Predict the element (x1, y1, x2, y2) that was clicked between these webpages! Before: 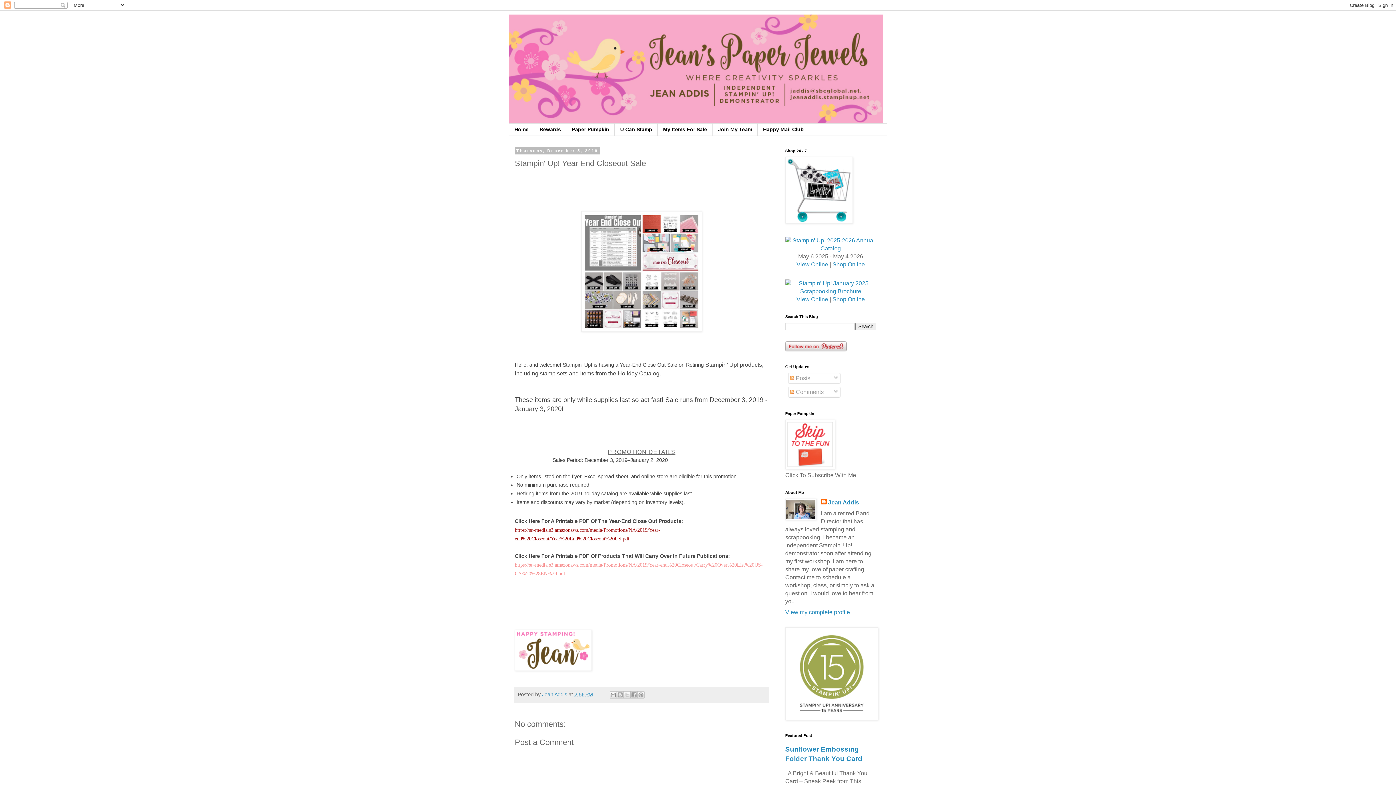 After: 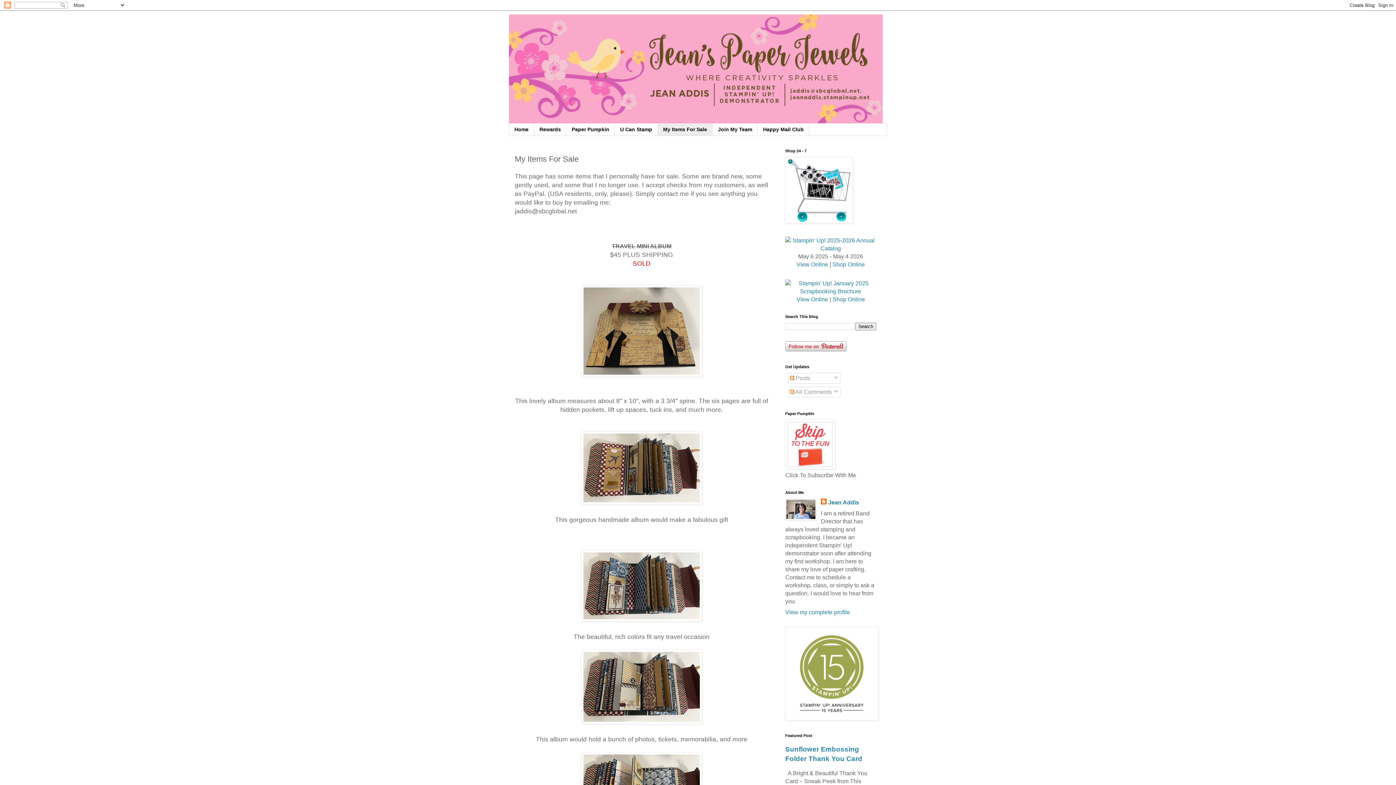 Action: label: My Items For Sale bbox: (657, 123, 712, 135)